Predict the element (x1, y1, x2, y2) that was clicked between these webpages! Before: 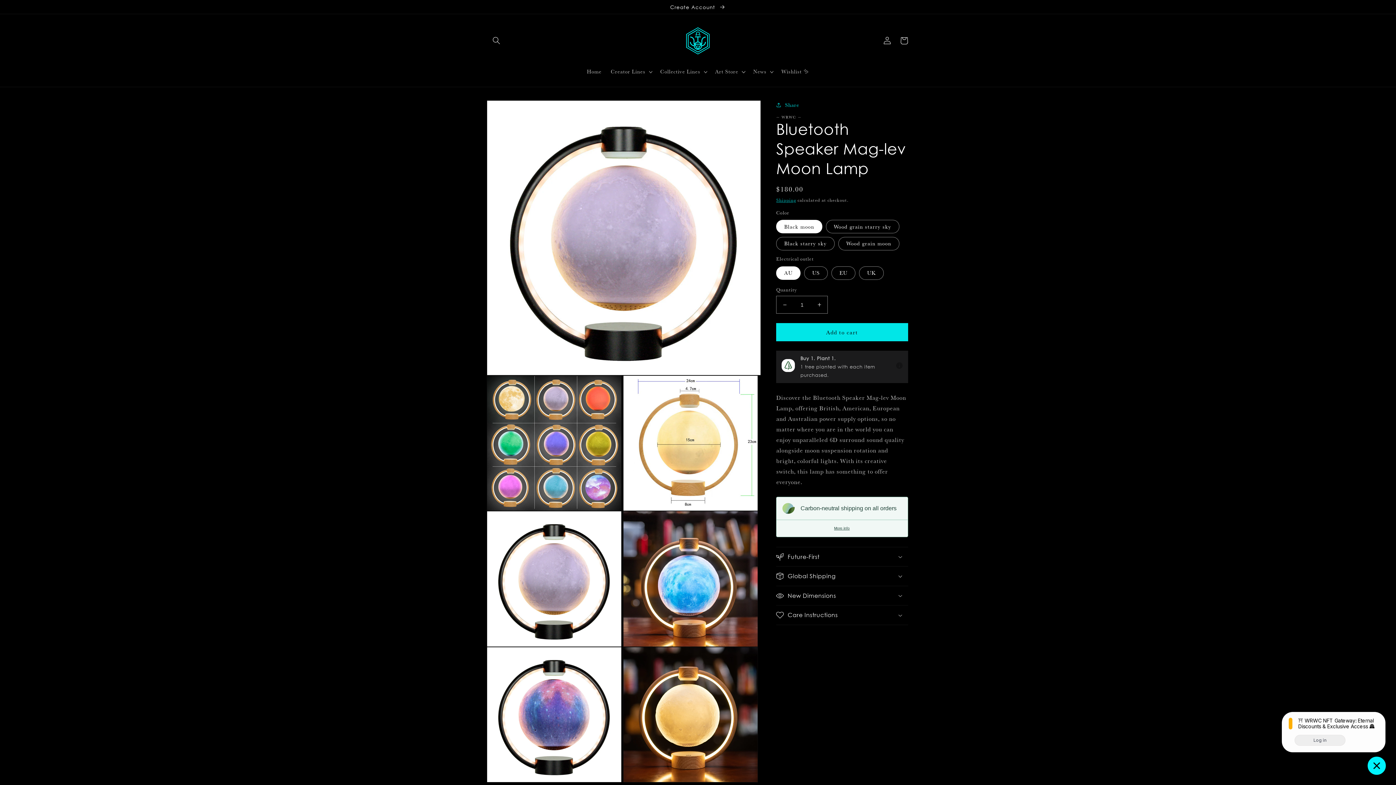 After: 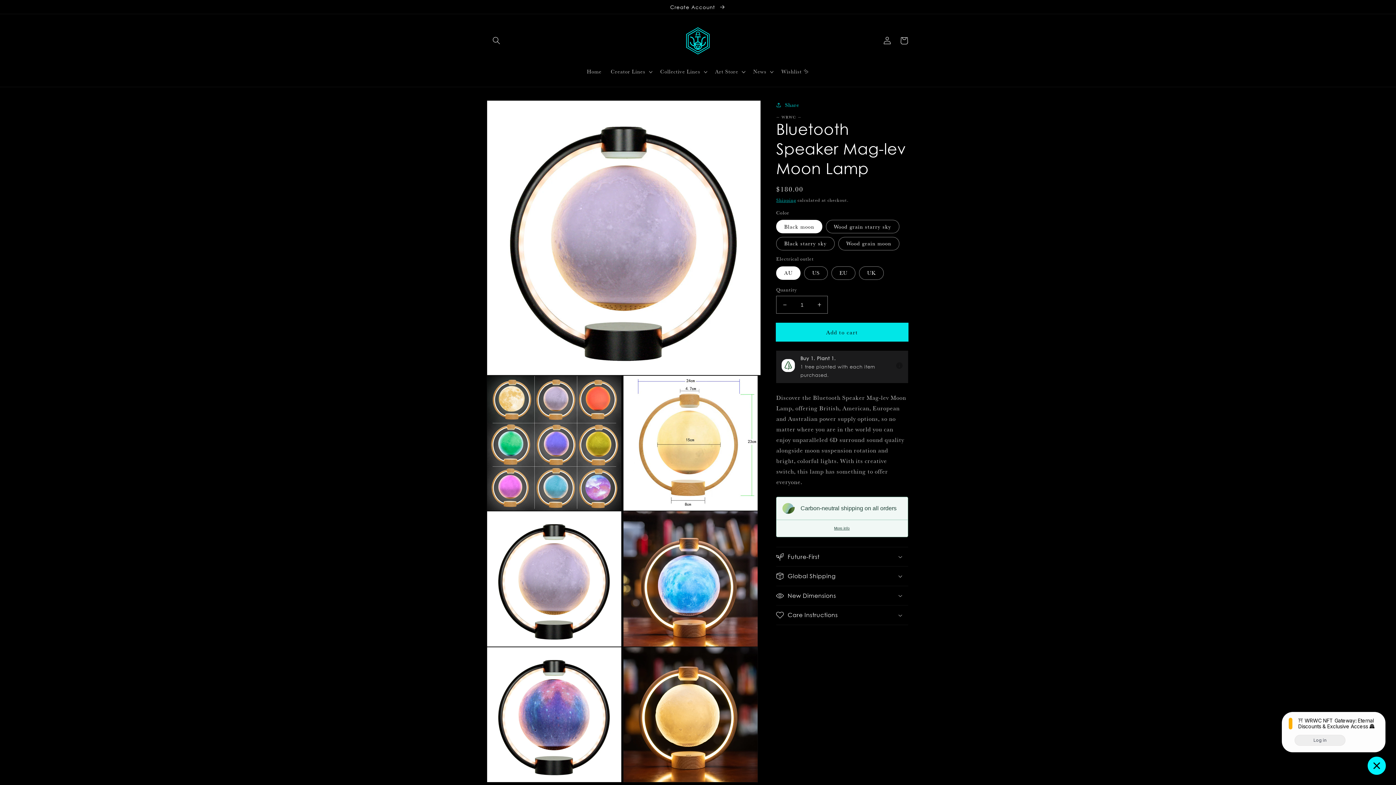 Action: label: Add to cart bbox: (776, 323, 908, 341)